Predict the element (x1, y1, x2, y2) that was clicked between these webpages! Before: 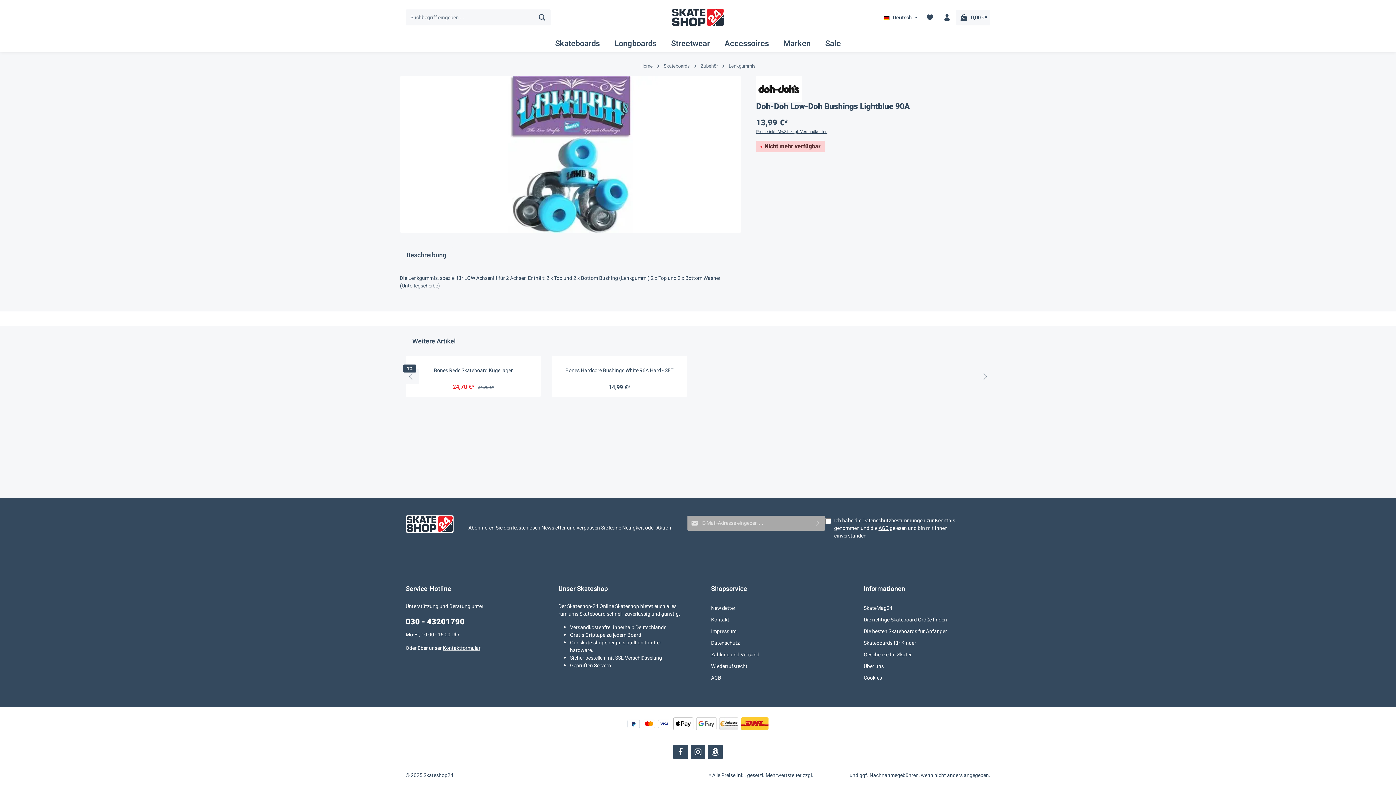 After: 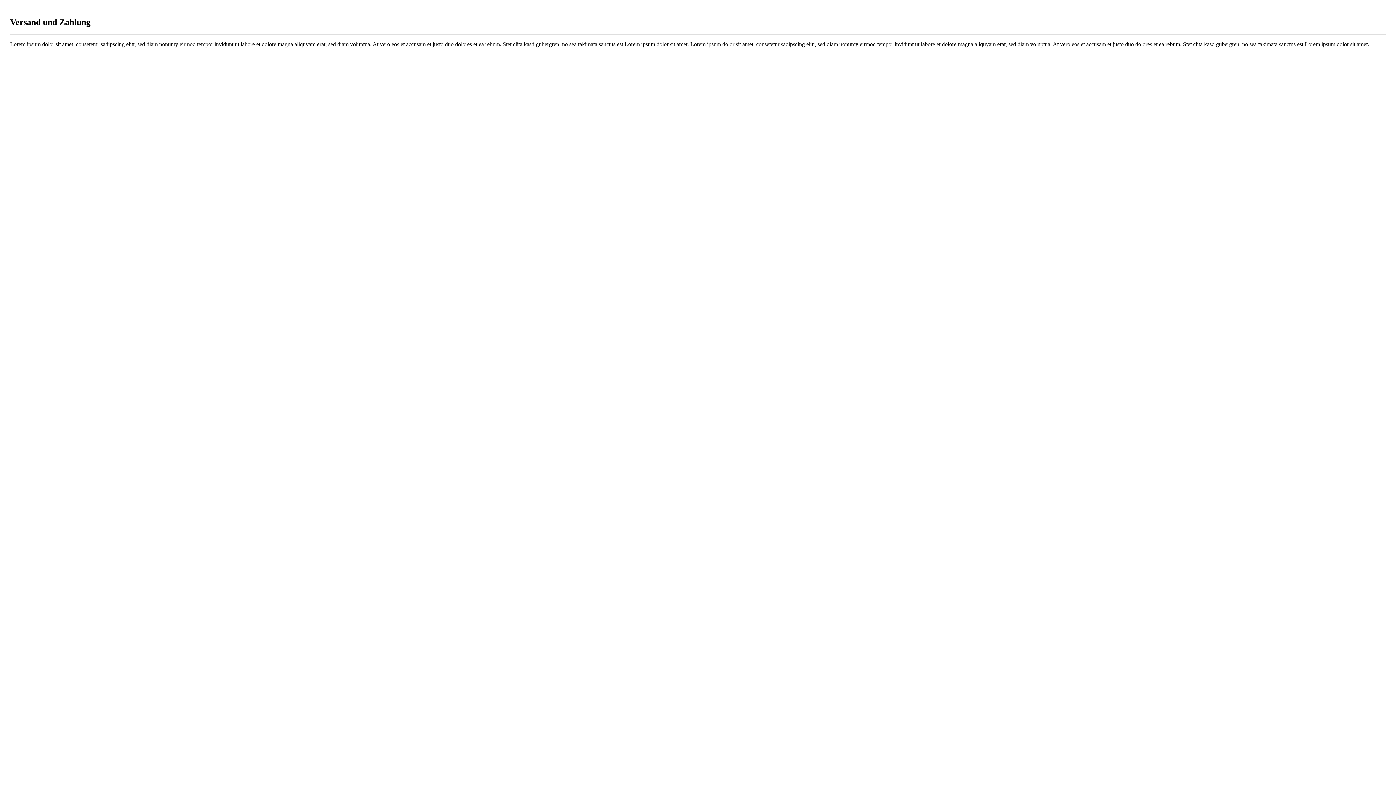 Action: label: Versandkosten bbox: (814, 772, 848, 779)